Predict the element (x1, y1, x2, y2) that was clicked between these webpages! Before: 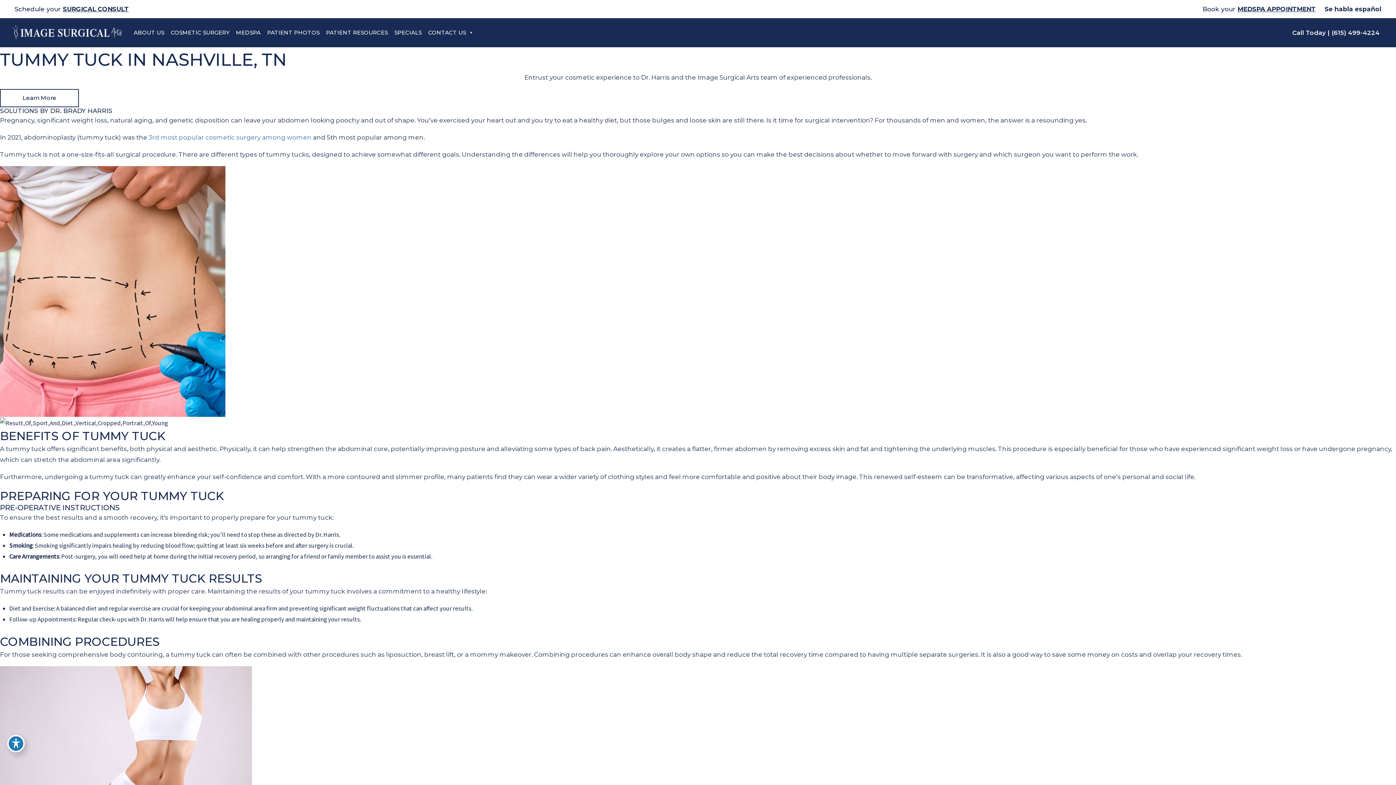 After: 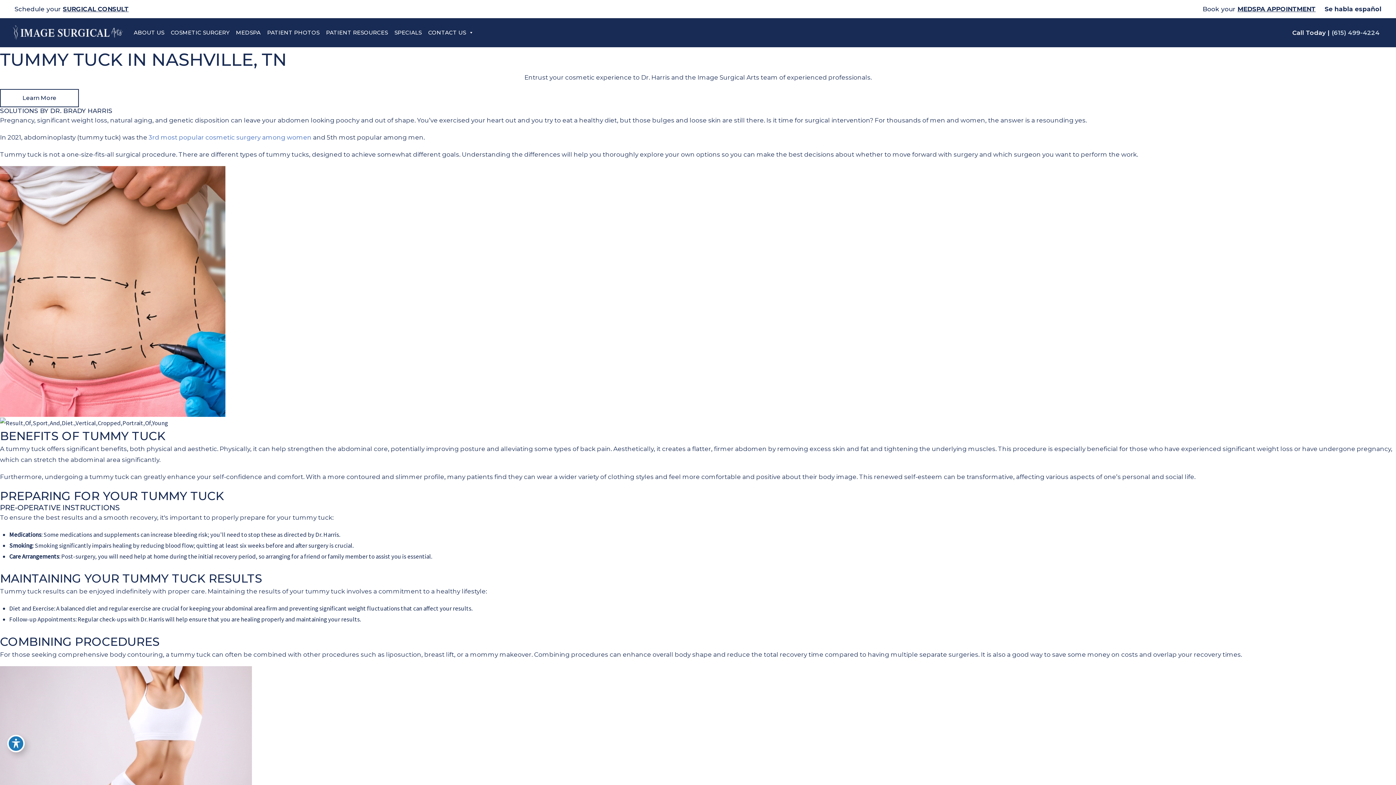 Action: bbox: (1332, 27, 1380, 38) label: (615) 499-4224